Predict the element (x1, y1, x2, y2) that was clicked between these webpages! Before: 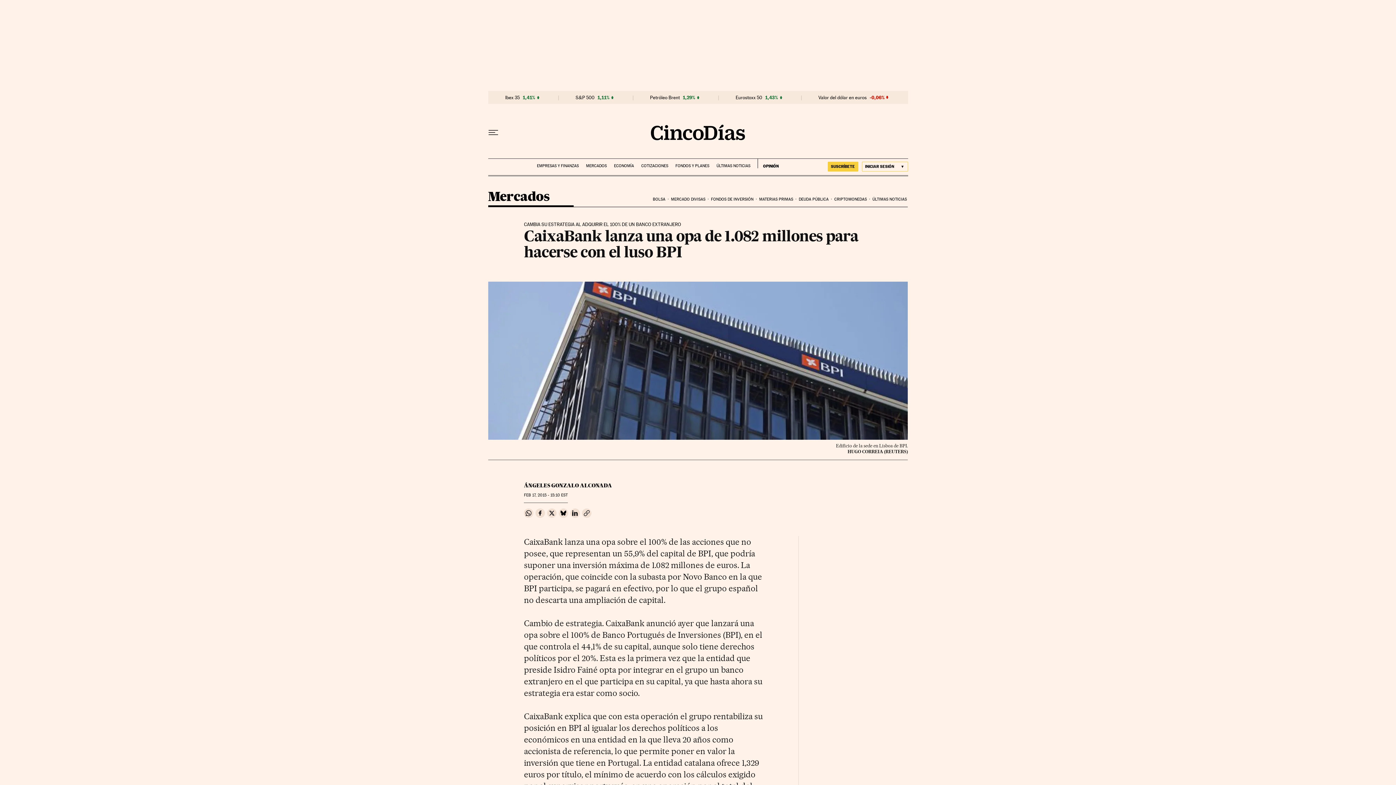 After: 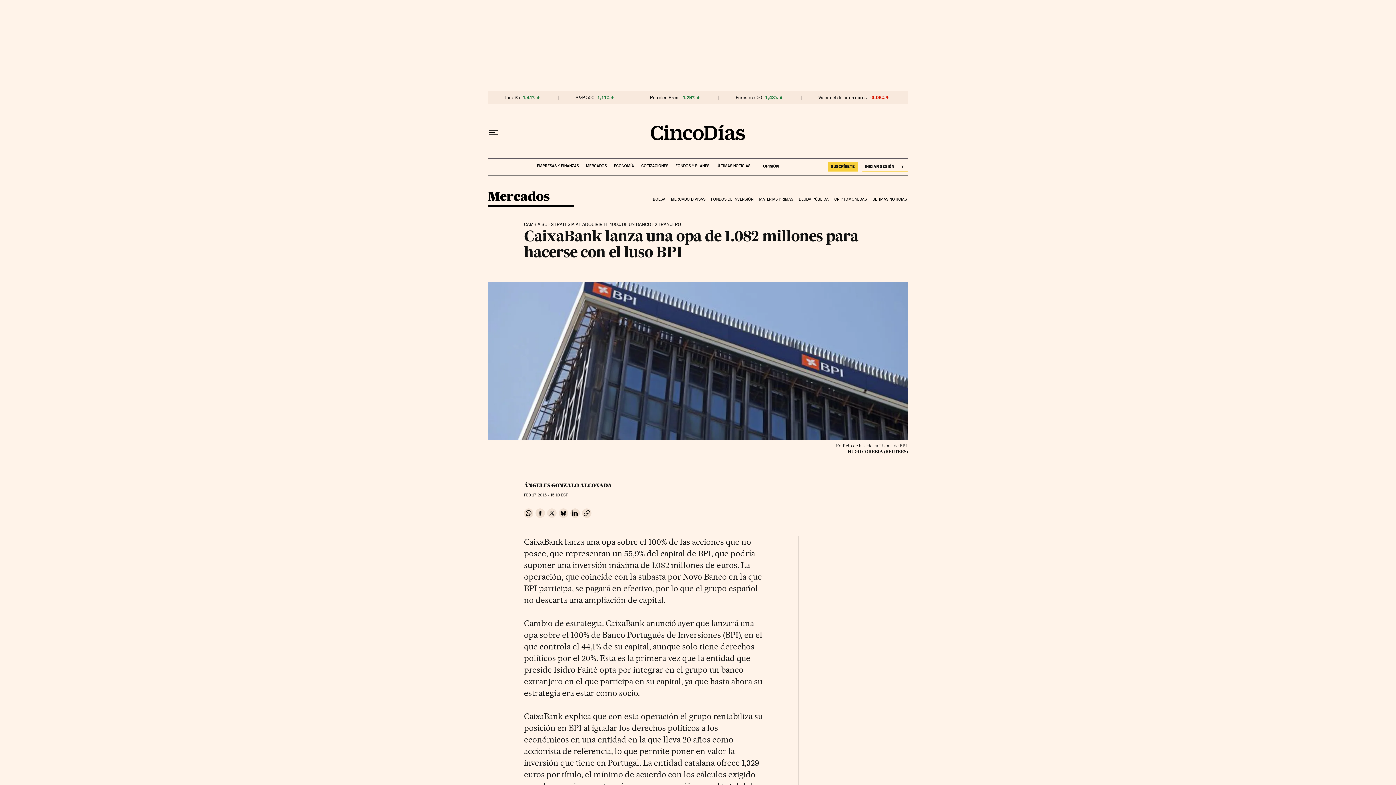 Action: label: Compartir en Twitter bbox: (547, 508, 556, 518)